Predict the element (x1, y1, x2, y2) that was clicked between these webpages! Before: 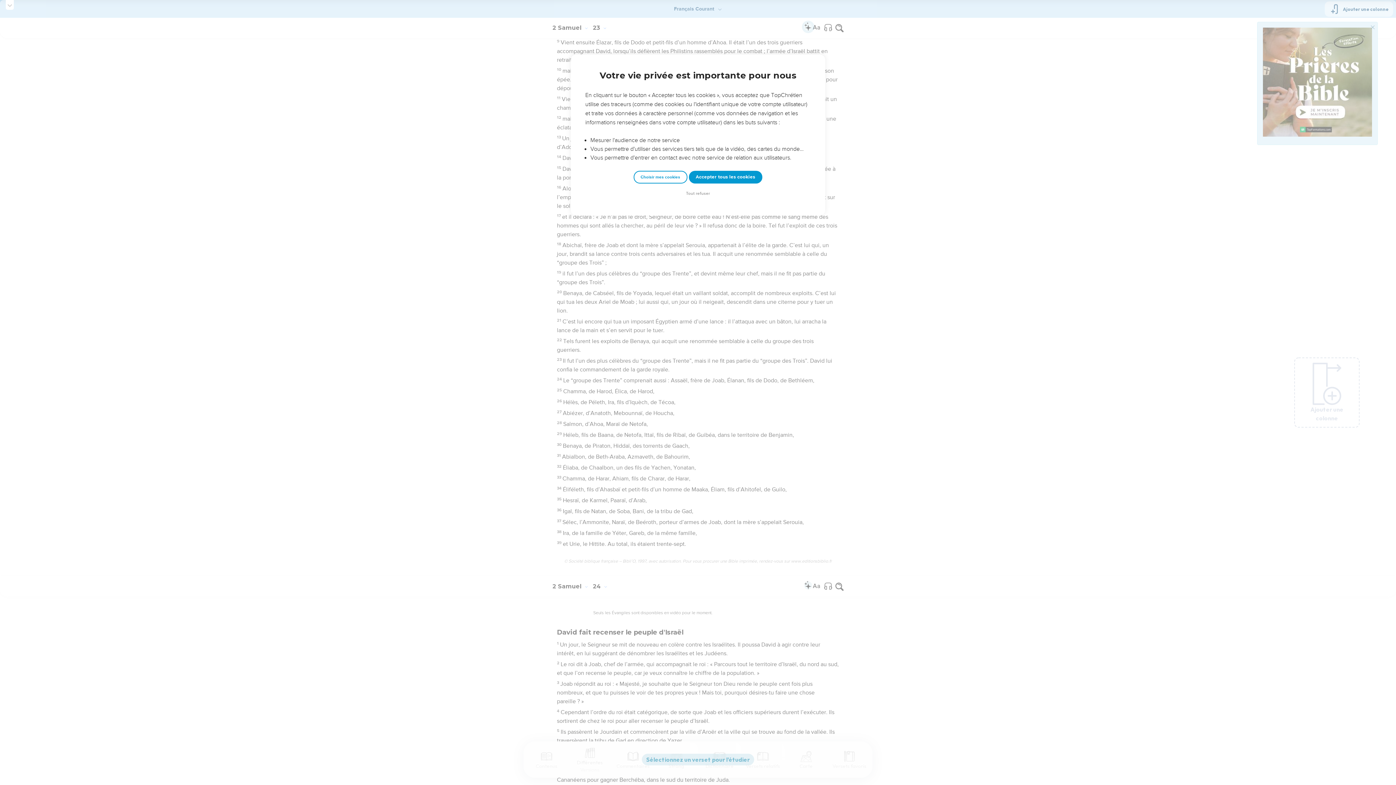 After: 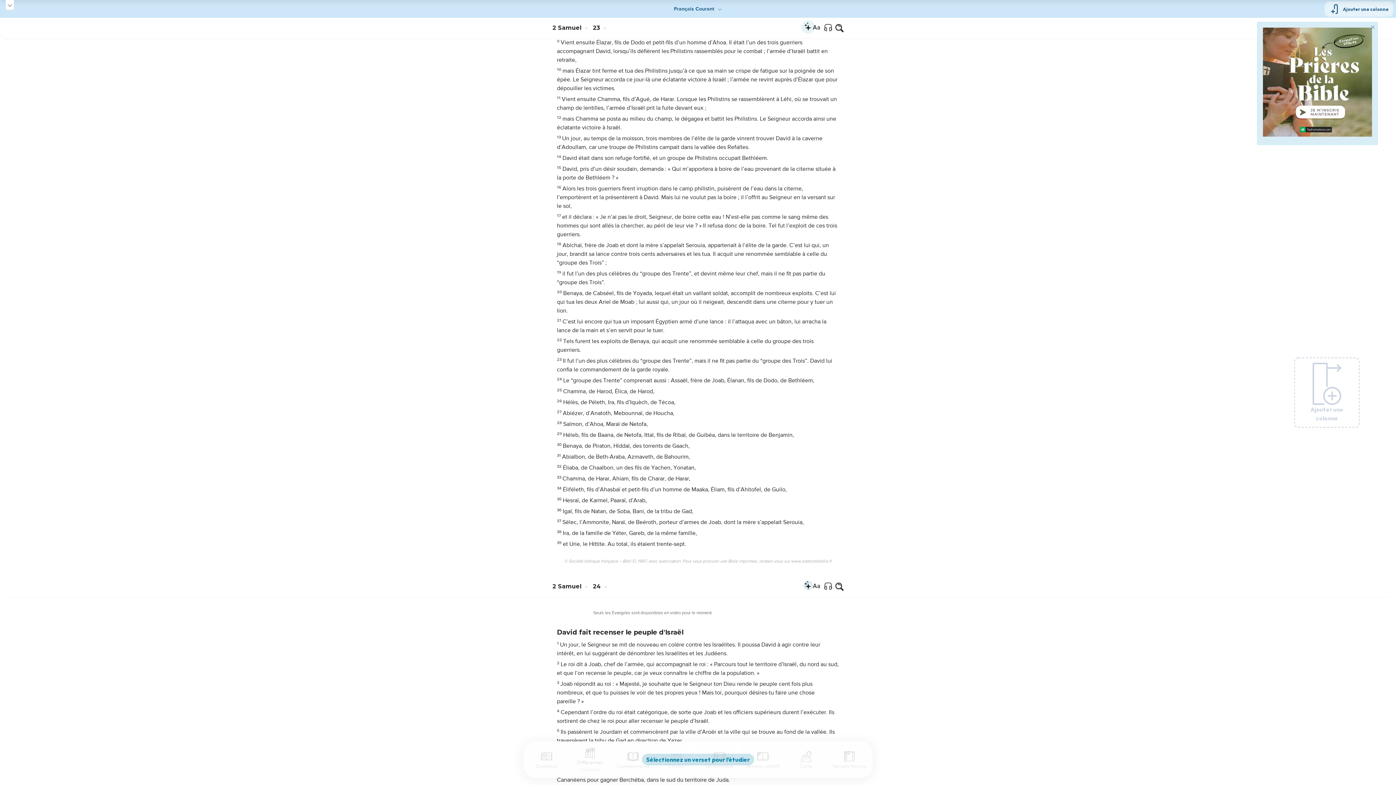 Action: label: Tout refuser bbox: (684, 190, 712, 197)